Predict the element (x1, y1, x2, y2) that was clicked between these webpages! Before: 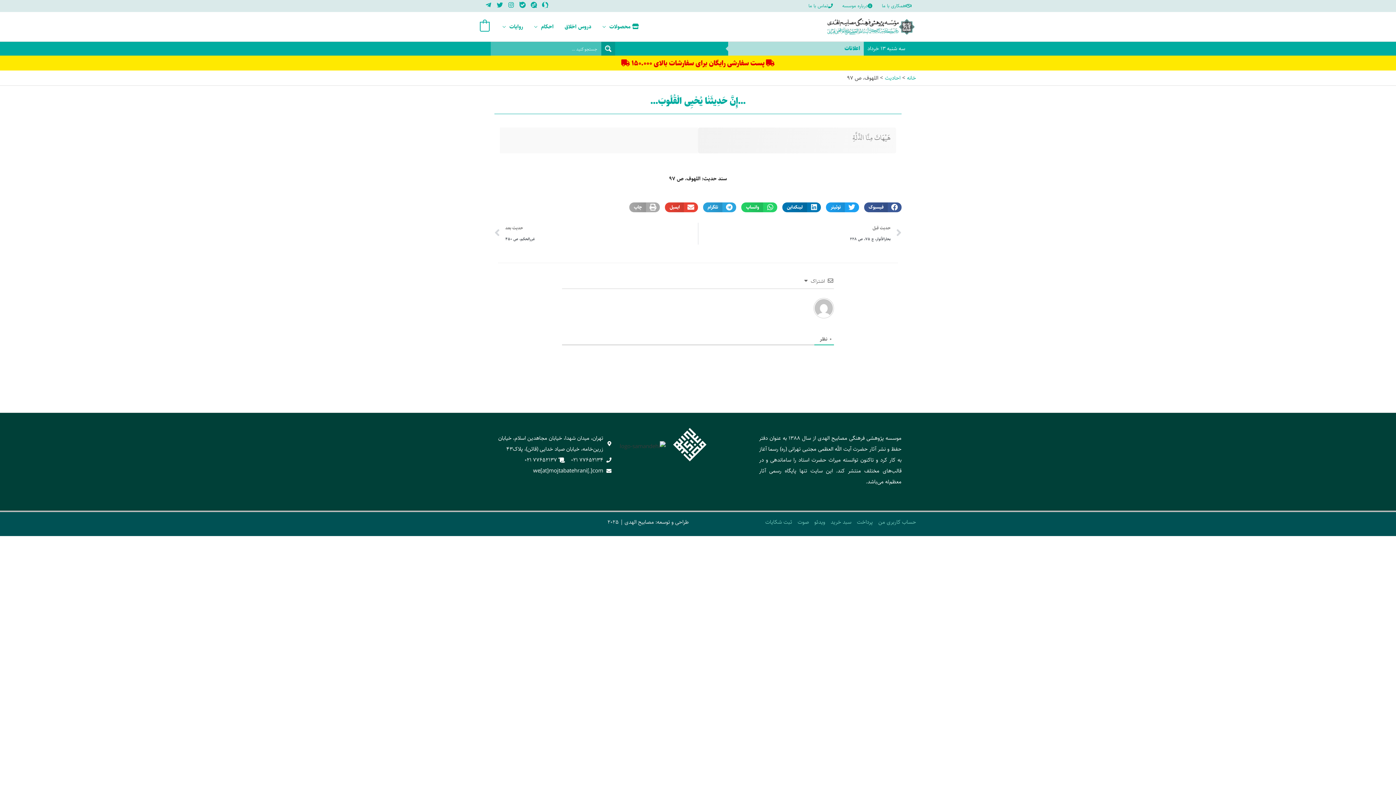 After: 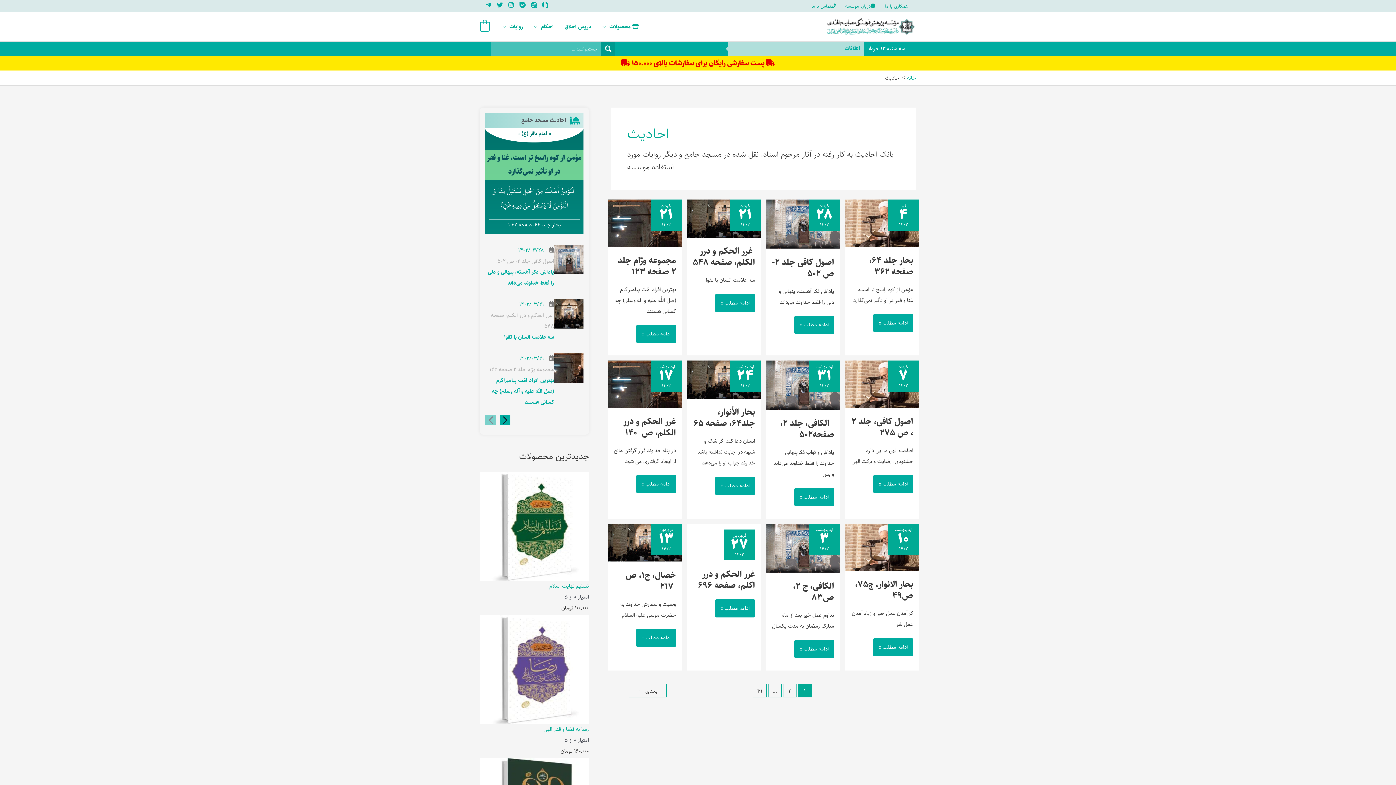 Action: bbox: (885, 73, 900, 82) label: احادیث